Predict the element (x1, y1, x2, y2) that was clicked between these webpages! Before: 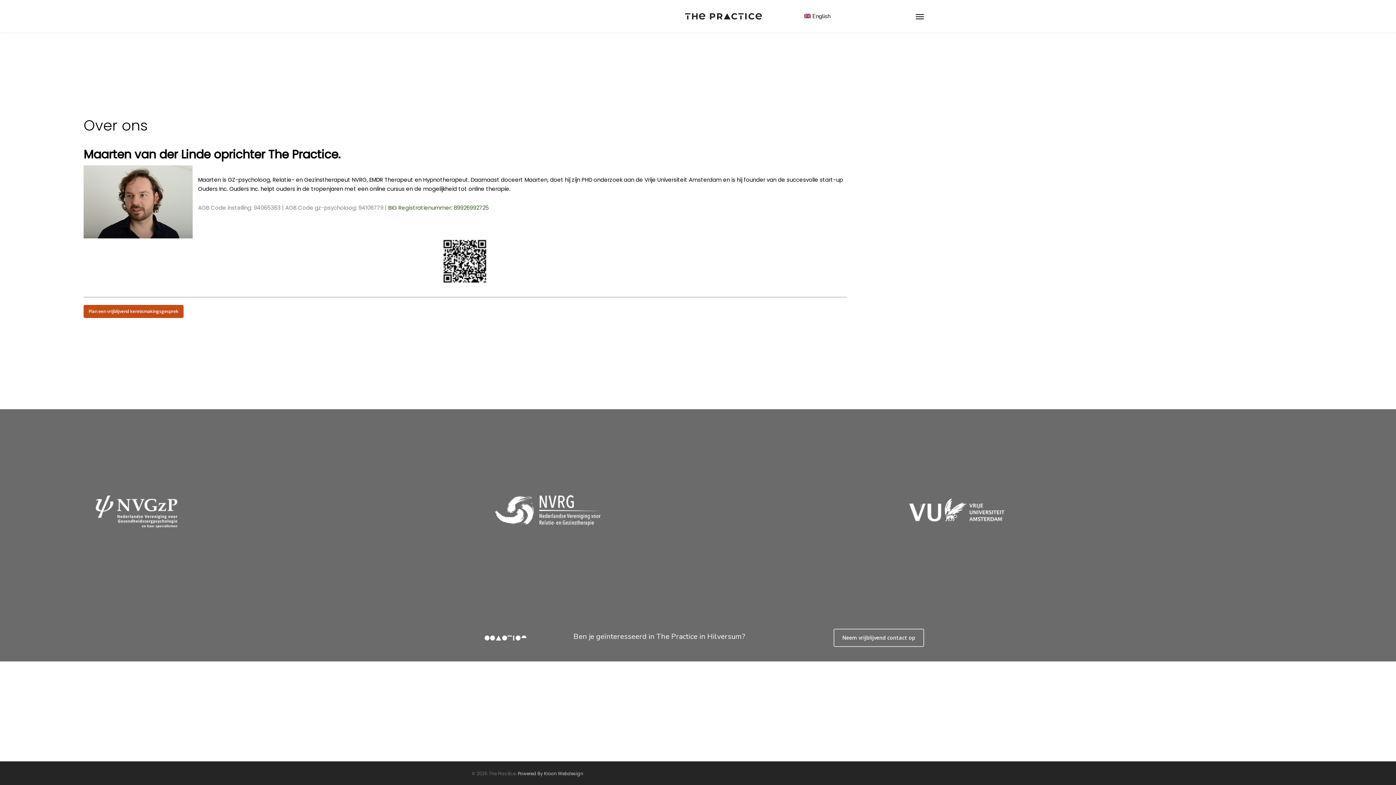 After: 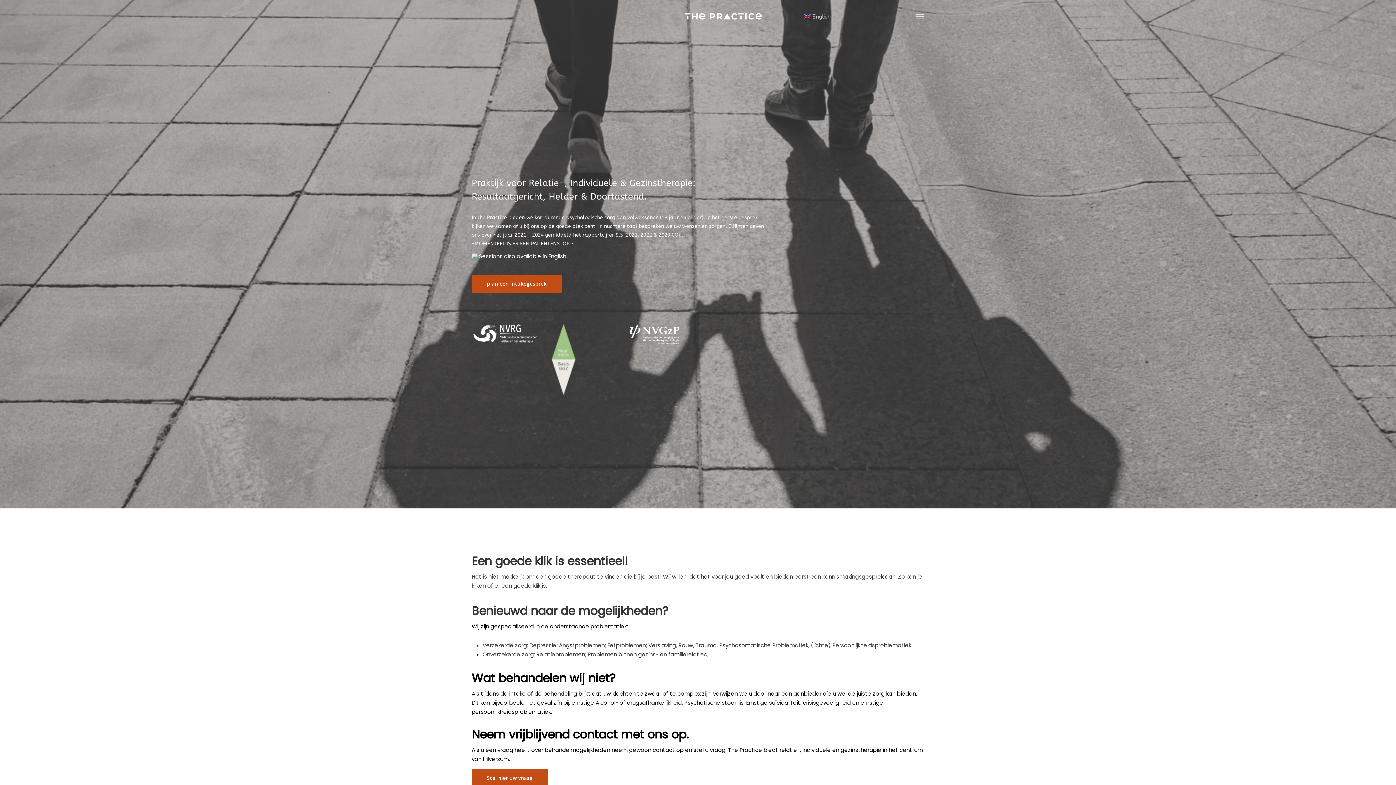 Action: bbox: (680, 9, 767, 23)